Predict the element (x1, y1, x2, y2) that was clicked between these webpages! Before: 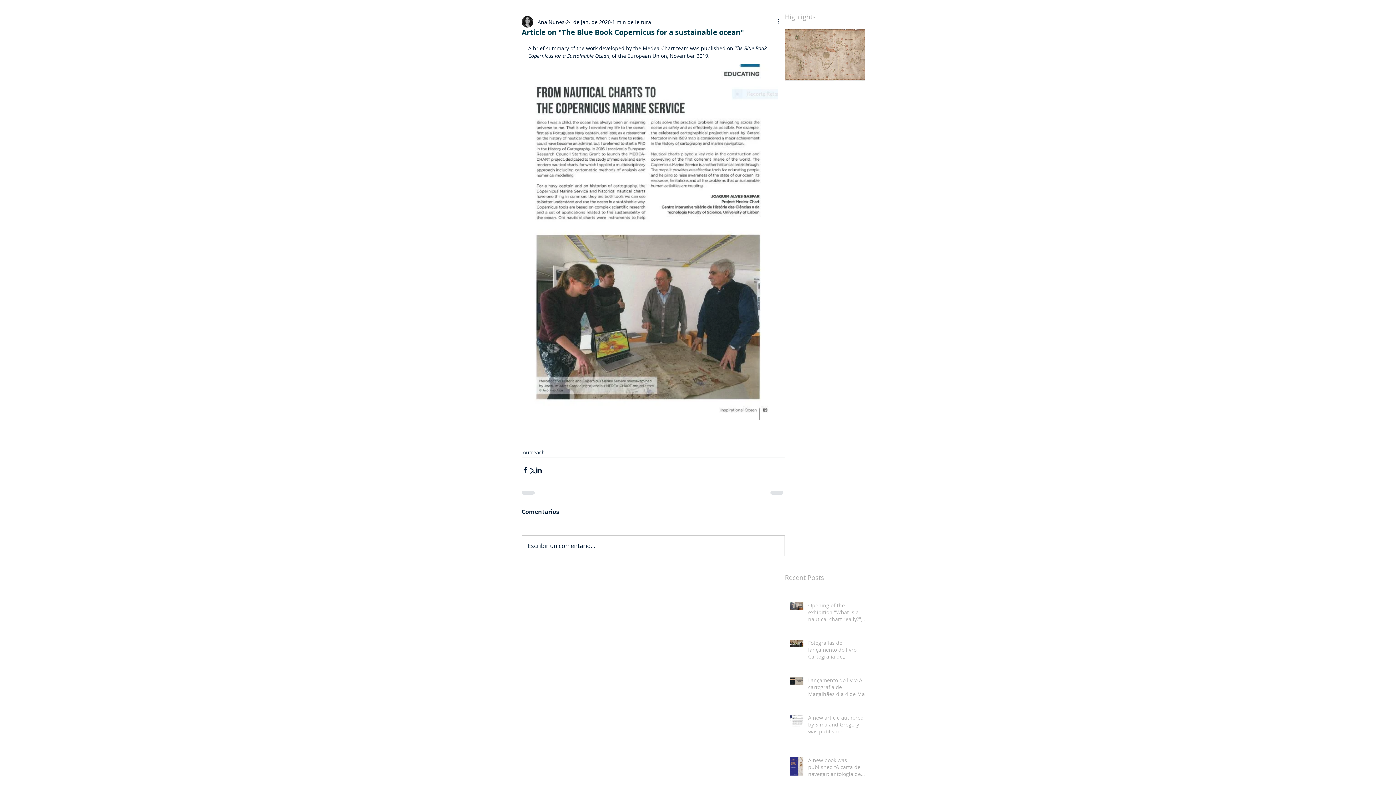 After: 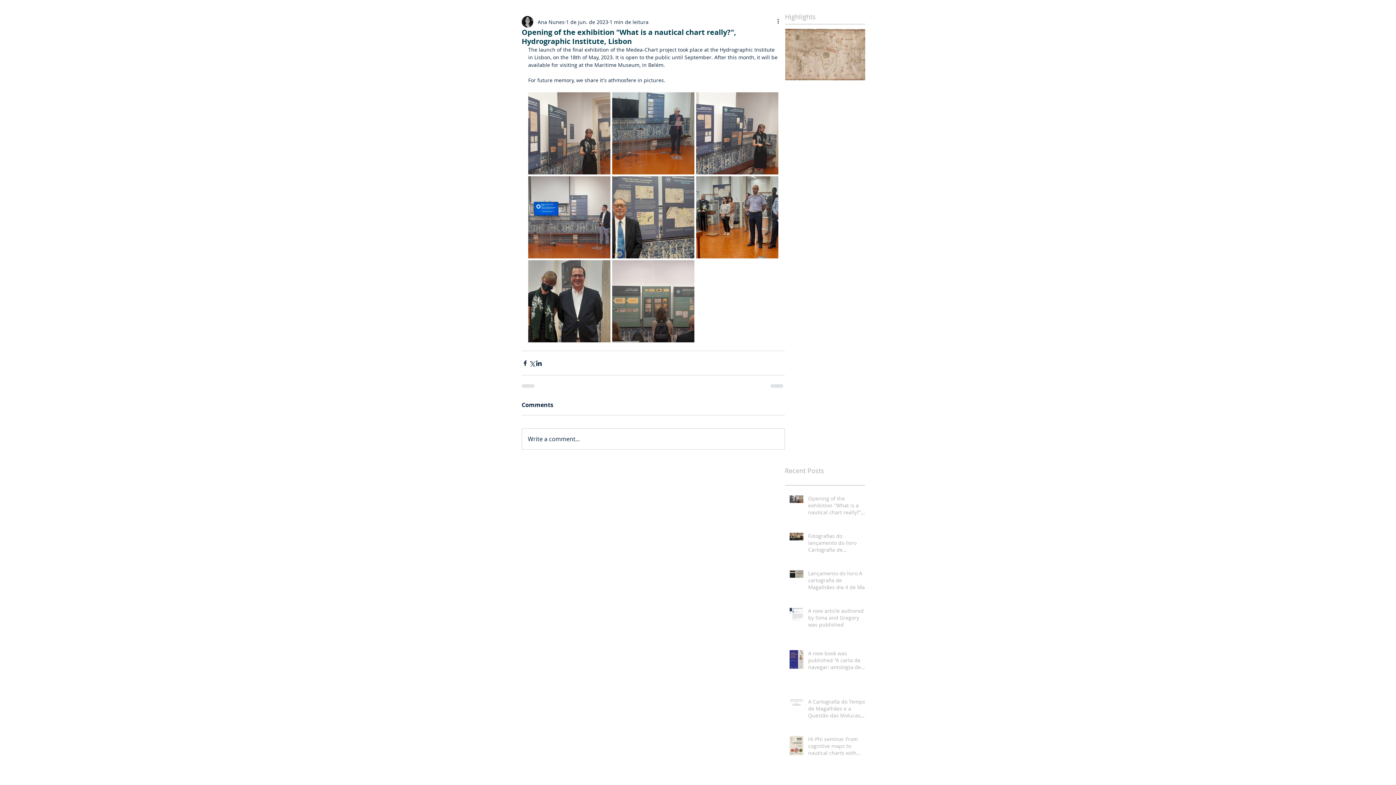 Action: label: Opening of the exhibition "What is a nautical chart really?", Hydrographic Institute, Lisbon bbox: (808, 602, 869, 625)